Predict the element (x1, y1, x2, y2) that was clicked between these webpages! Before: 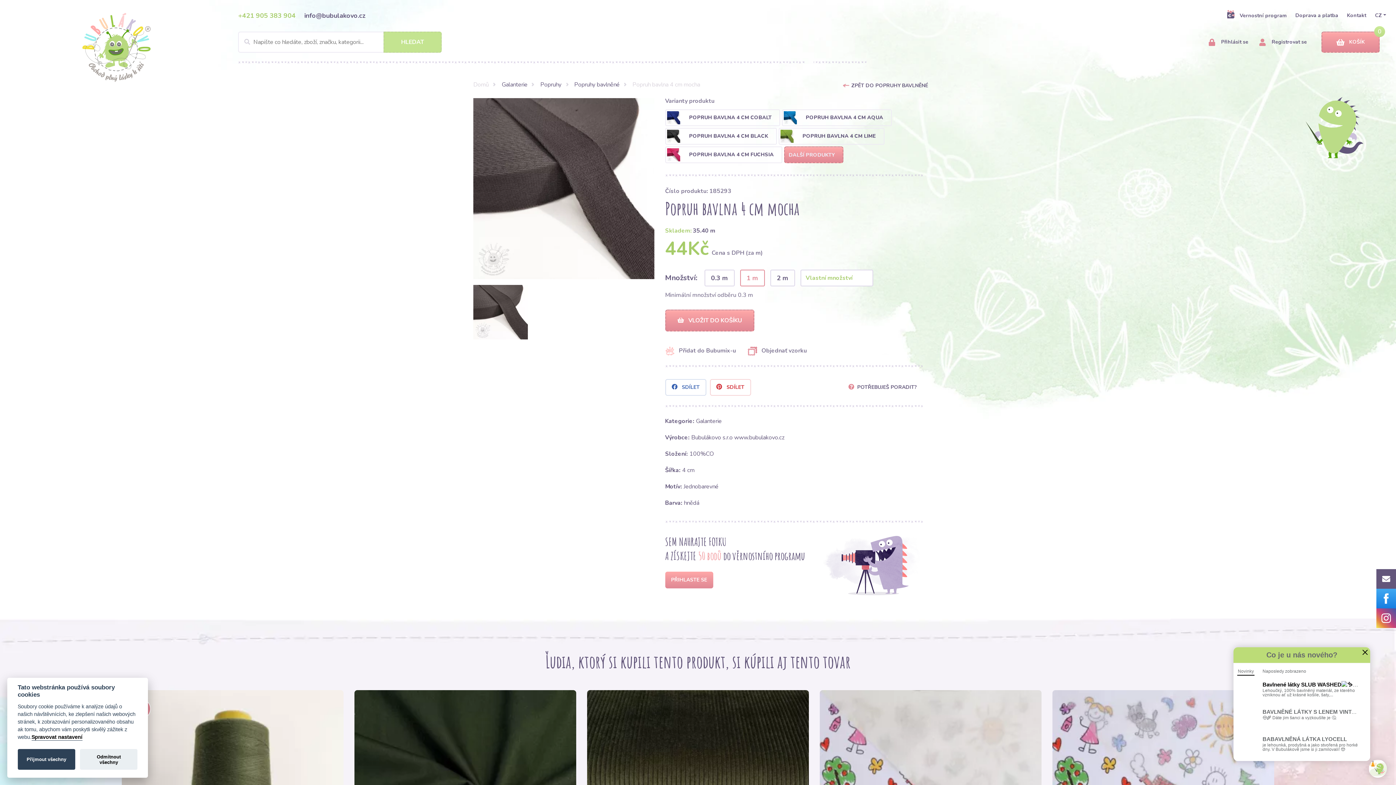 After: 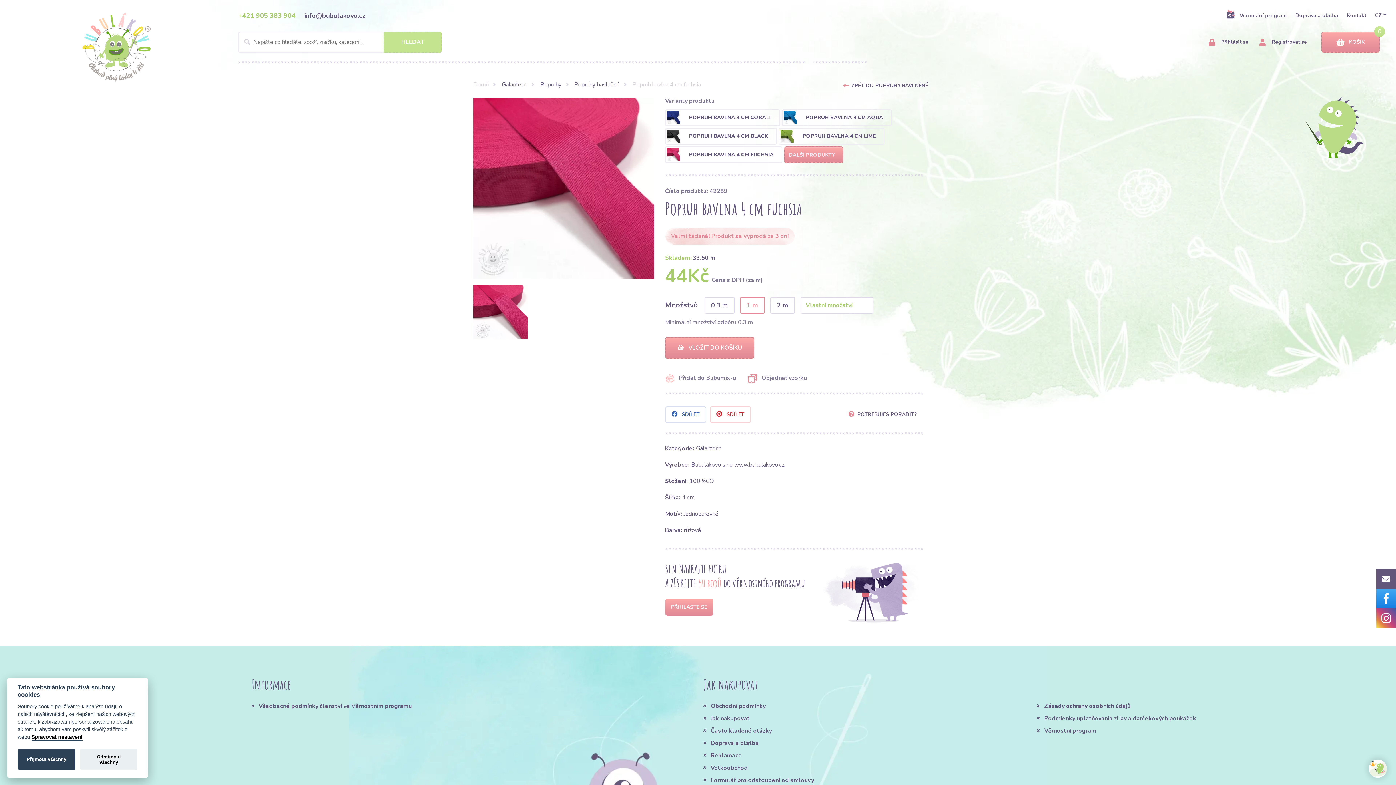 Action: label:  POPRUH BAVLNA 4 CM FUCHSIA bbox: (667, 148, 780, 161)